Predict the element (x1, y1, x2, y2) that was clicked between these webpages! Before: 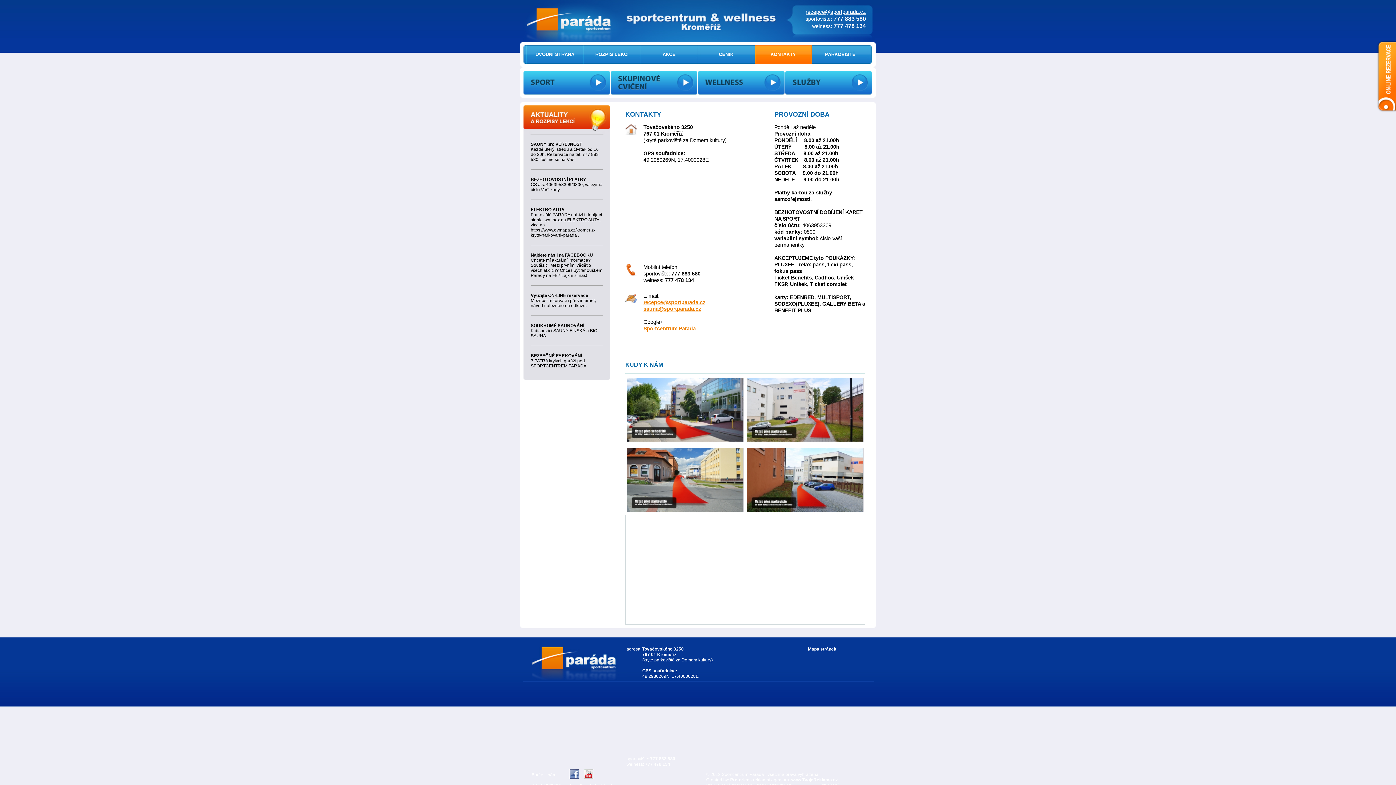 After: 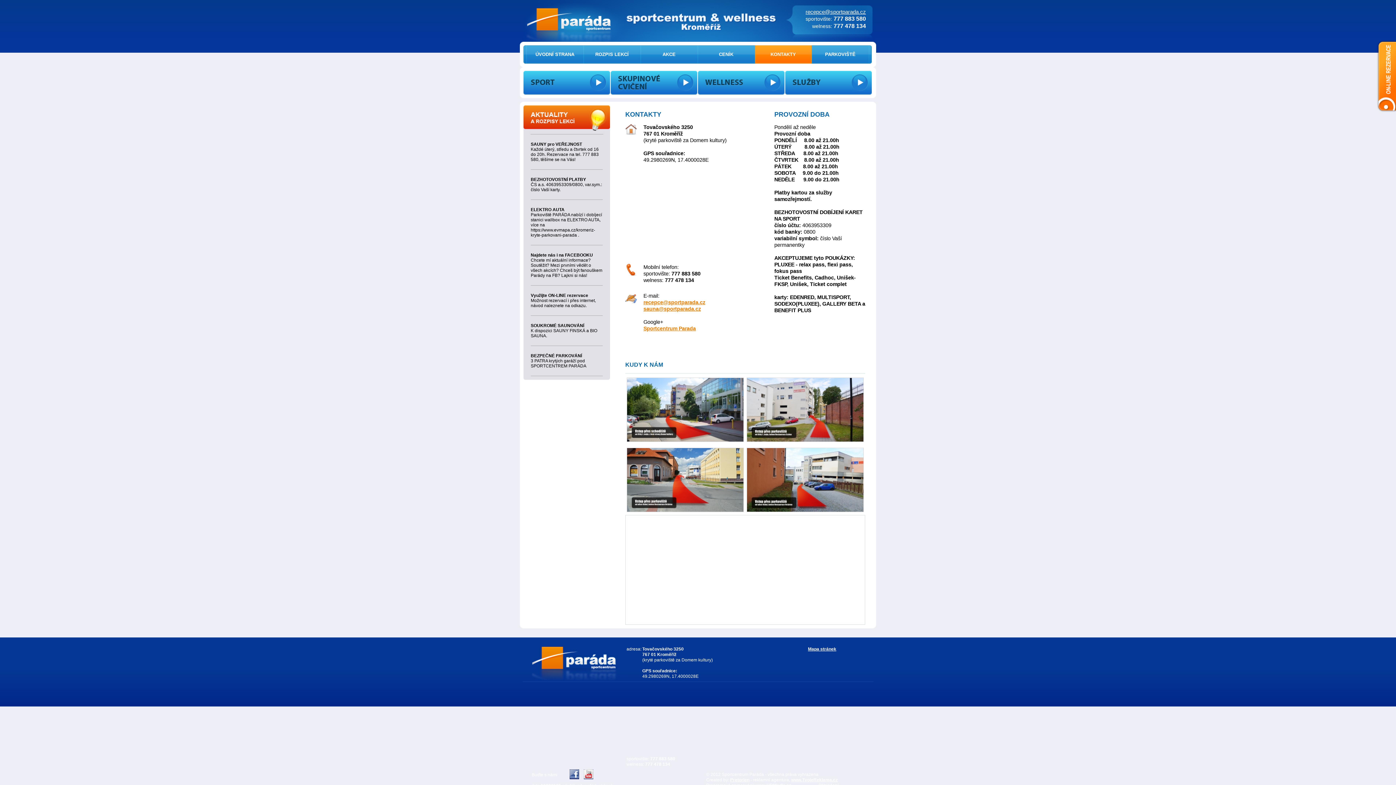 Action: bbox: (566, 772, 579, 777)